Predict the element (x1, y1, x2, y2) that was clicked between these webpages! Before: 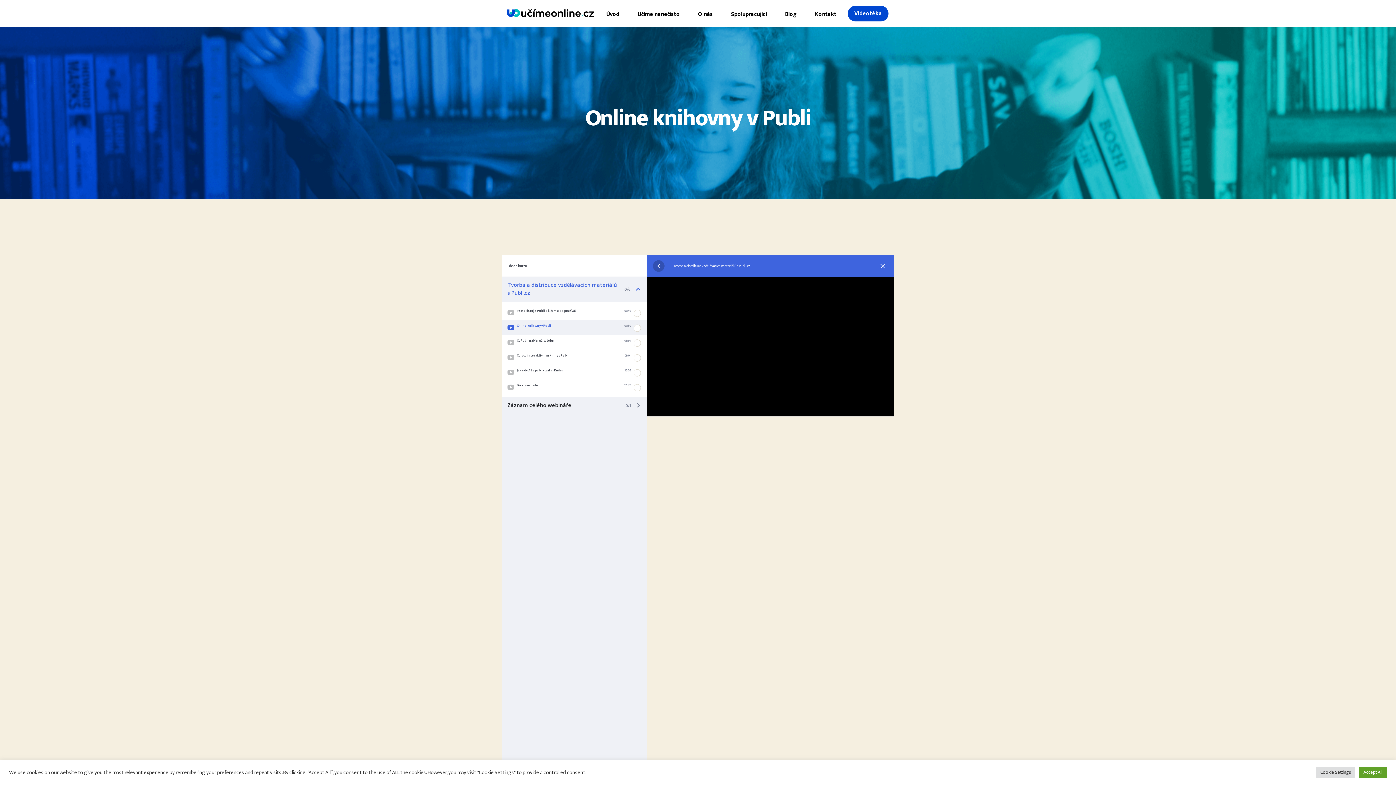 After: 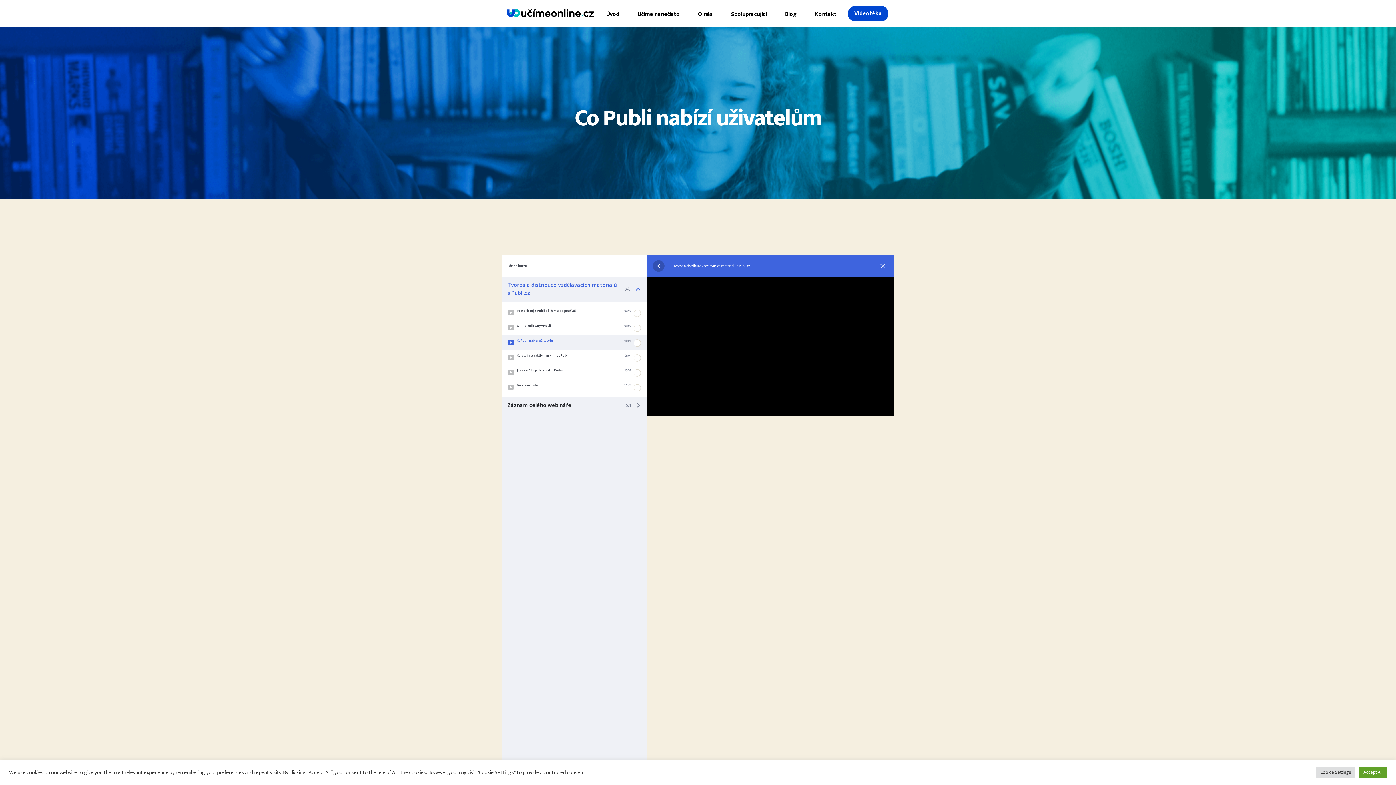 Action: label: Co Publi nabízí uživatelům
03:14 bbox: (501, 334, 646, 349)